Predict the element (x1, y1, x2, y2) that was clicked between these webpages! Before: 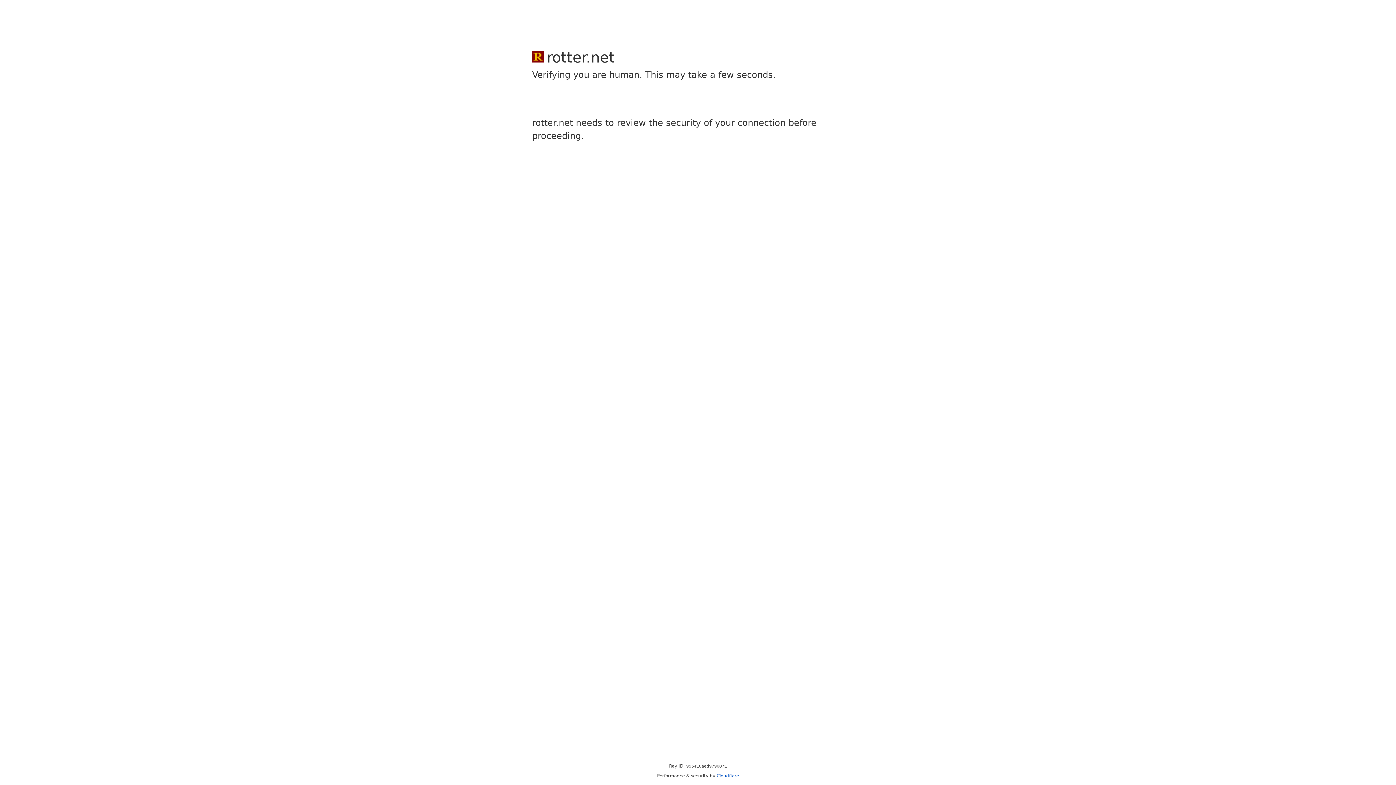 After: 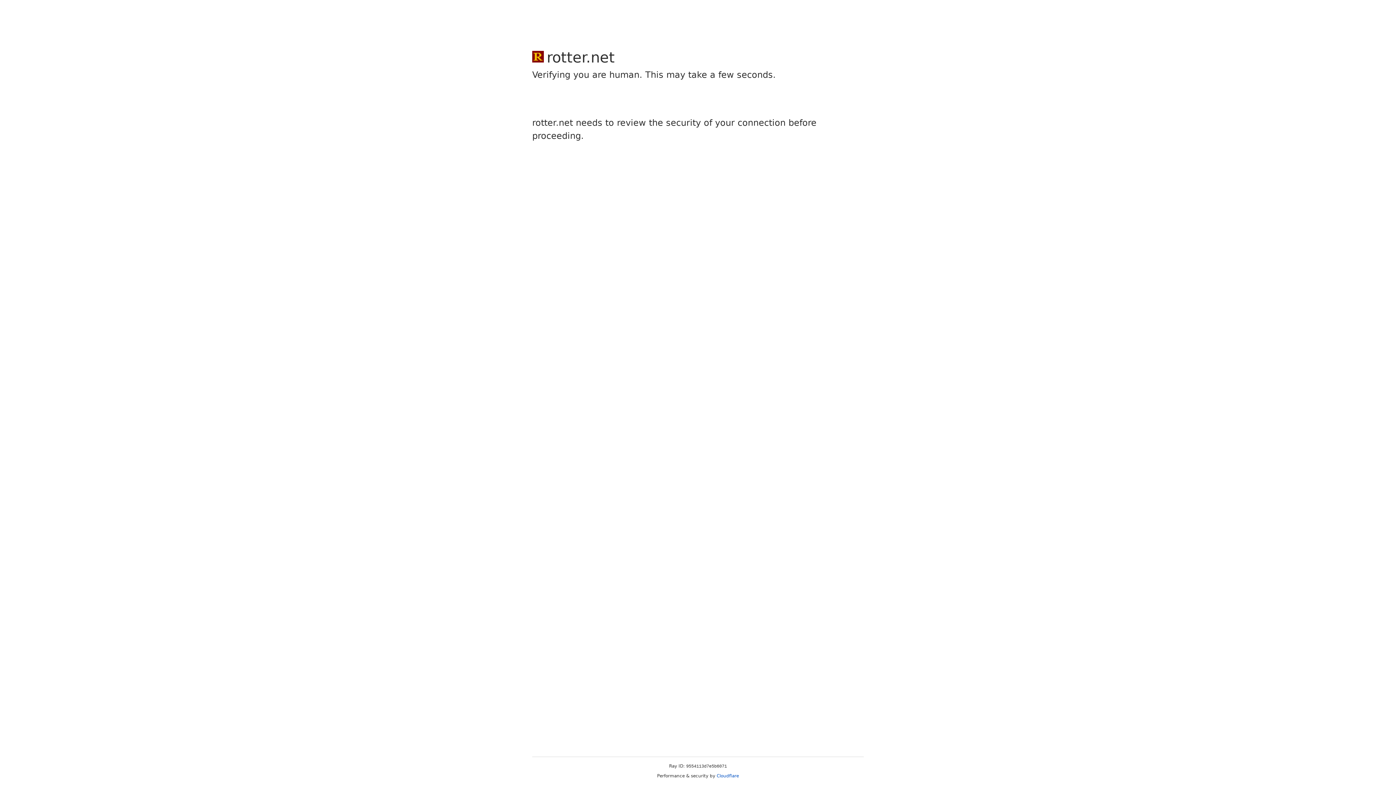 Action: bbox: (716, 773, 739, 778) label: Cloudflare